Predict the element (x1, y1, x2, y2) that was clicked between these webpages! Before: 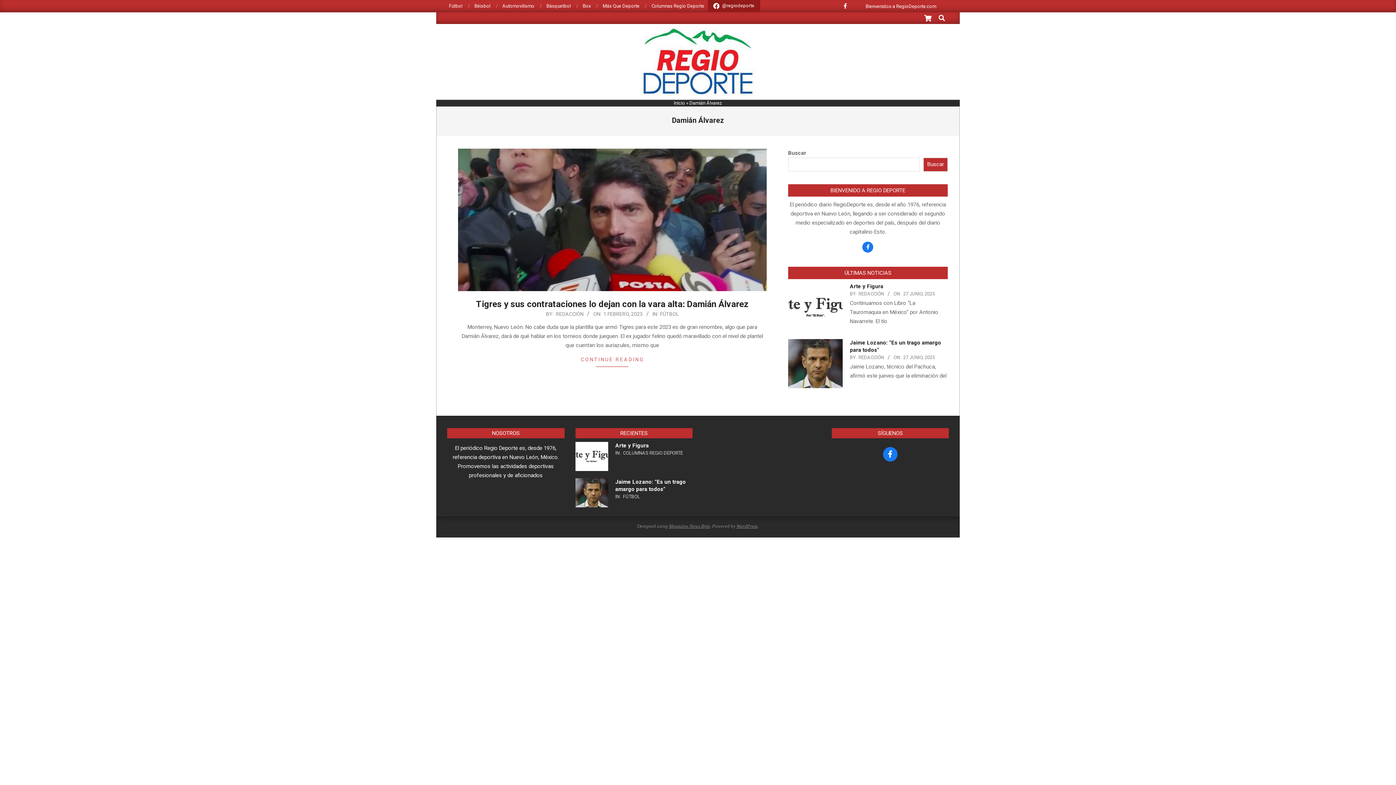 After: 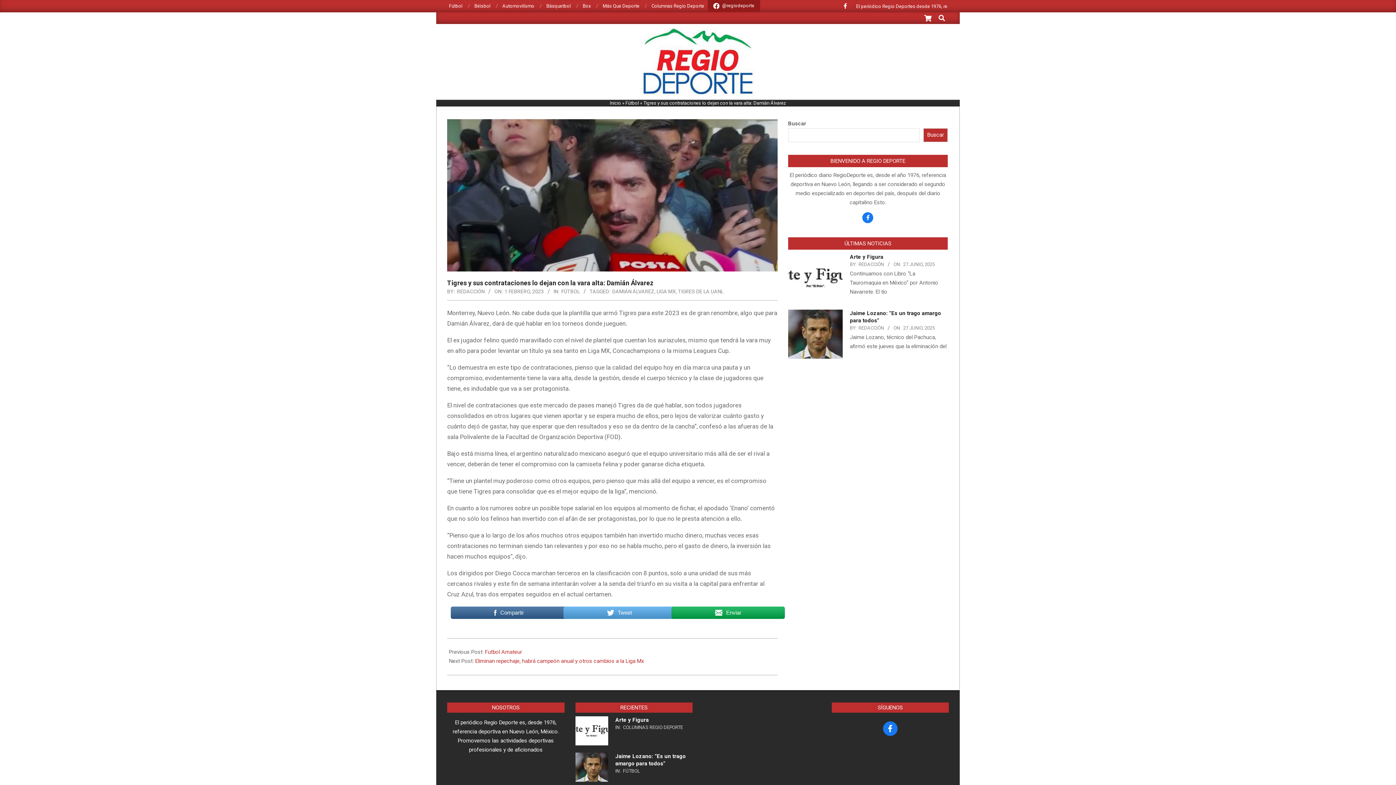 Action: label: Tigres y sus contrataciones lo dejan con la vara alta: Damián Álvarez bbox: (476, 299, 748, 309)